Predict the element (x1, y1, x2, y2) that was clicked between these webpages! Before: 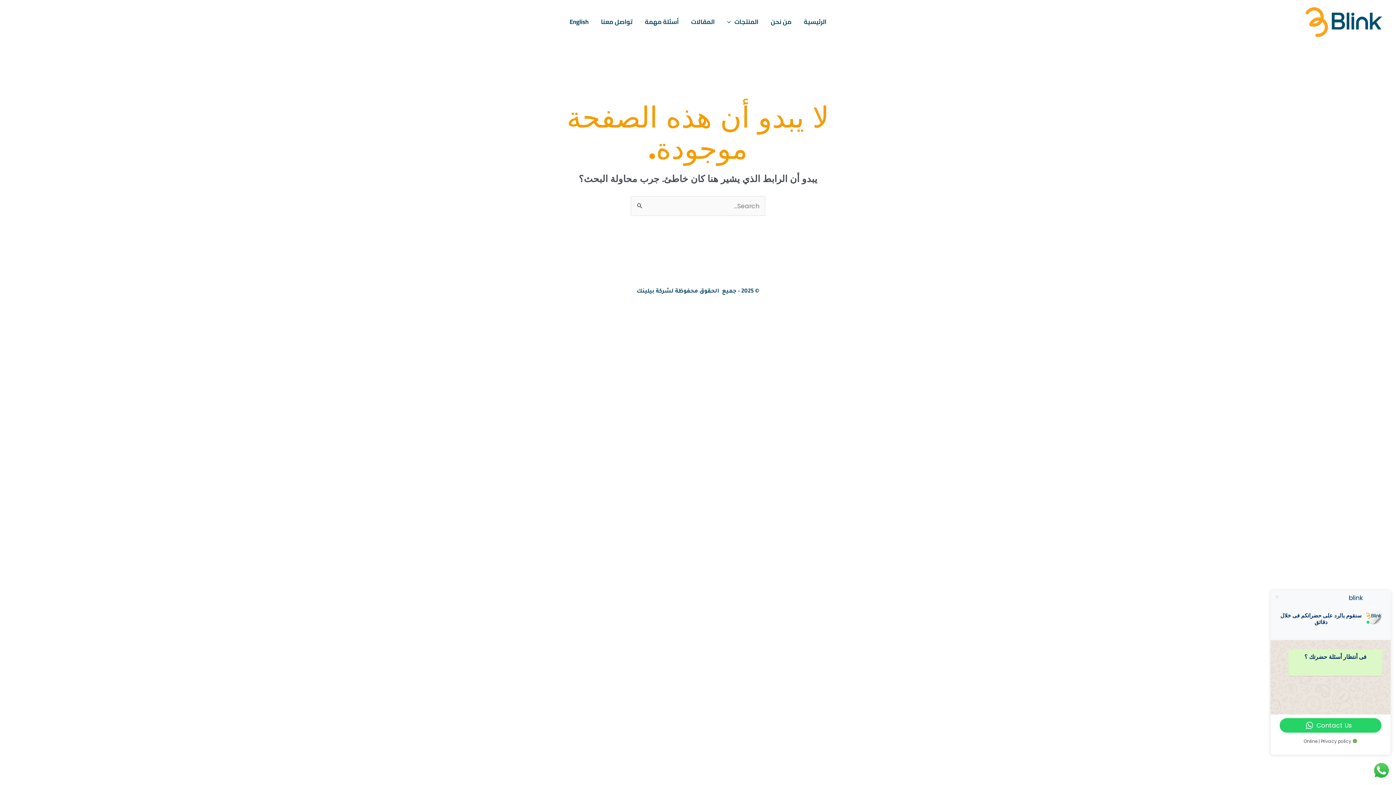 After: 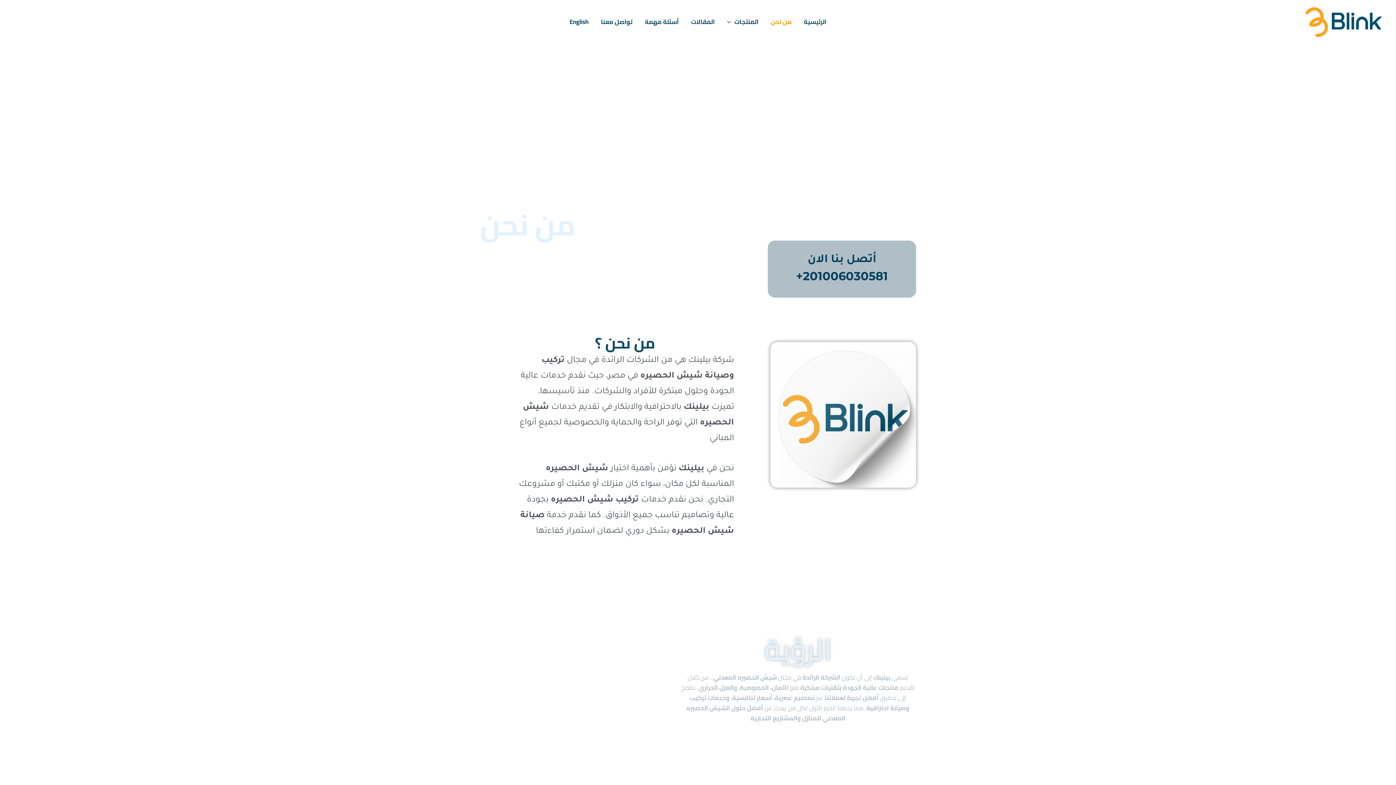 Action: bbox: (764, 16, 797, 27) label: من نحن